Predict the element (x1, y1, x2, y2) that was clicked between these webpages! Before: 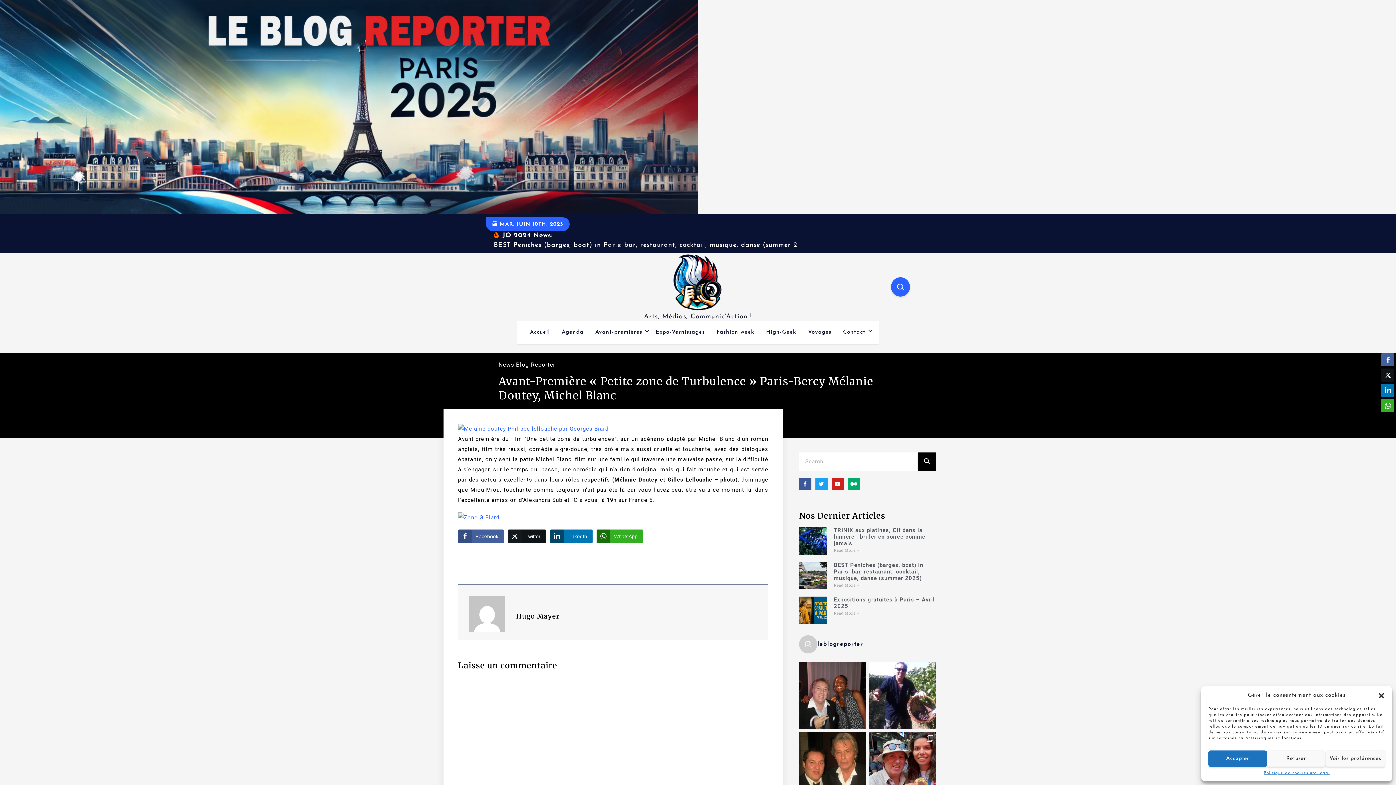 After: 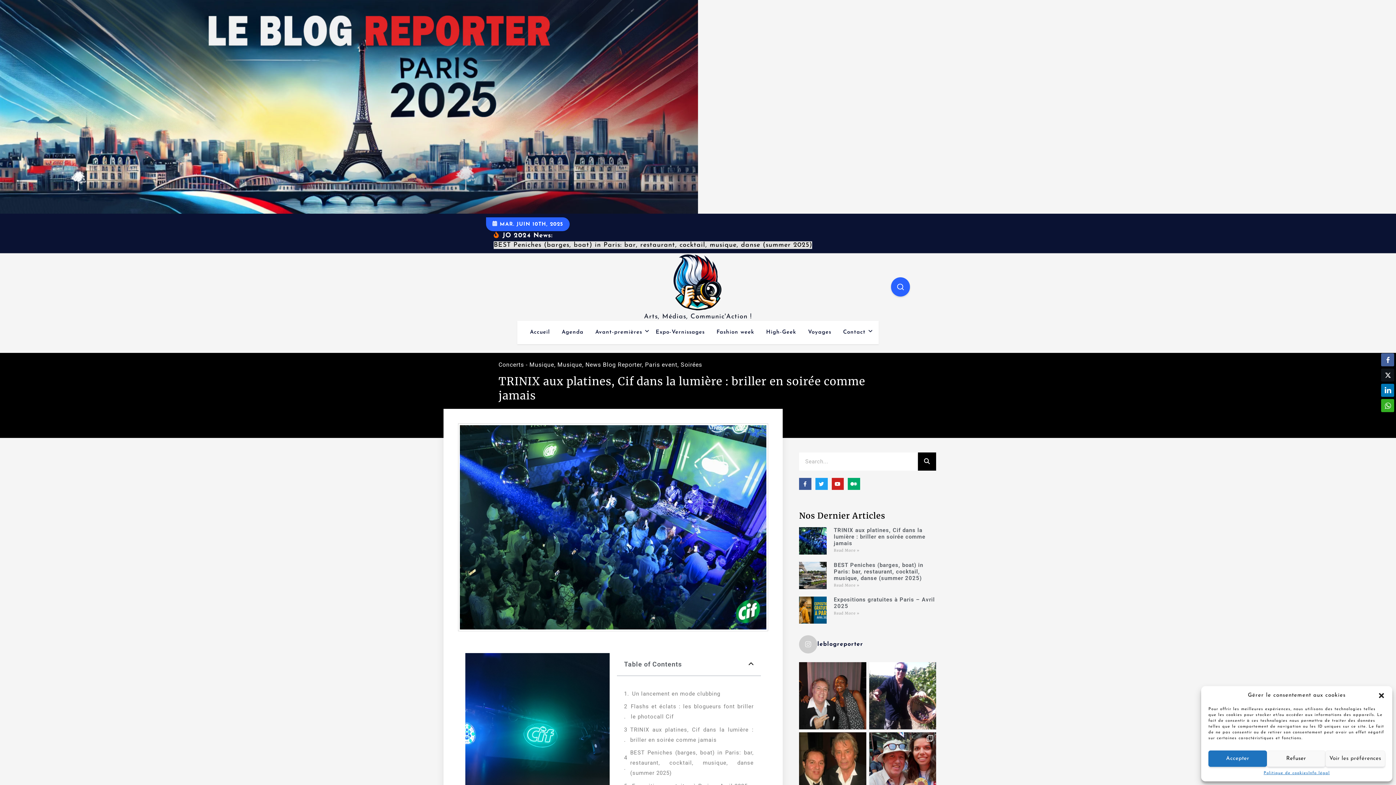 Action: label: Read more about TRINIX aux platines, Cif dans la lumière : briller en soirée comme jamais bbox: (834, 548, 859, 553)